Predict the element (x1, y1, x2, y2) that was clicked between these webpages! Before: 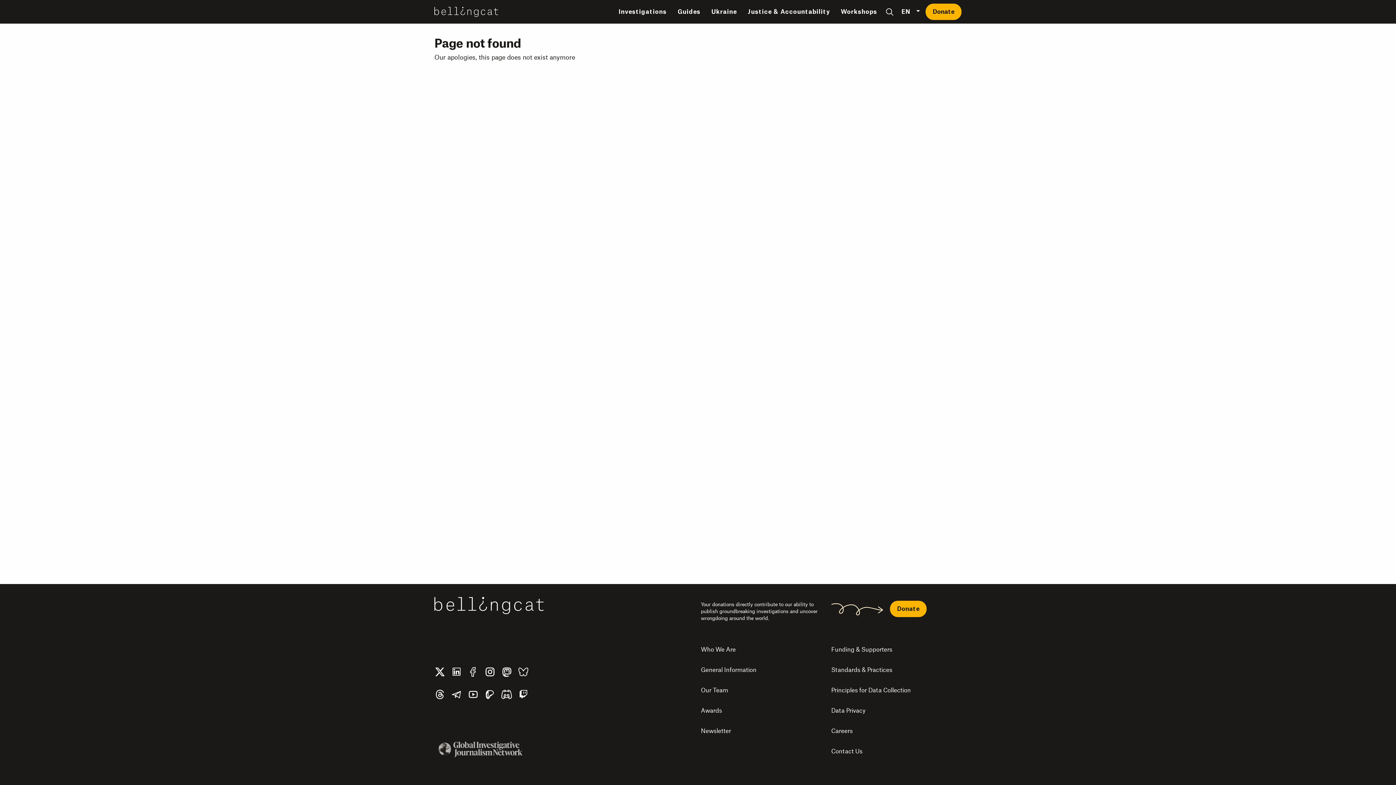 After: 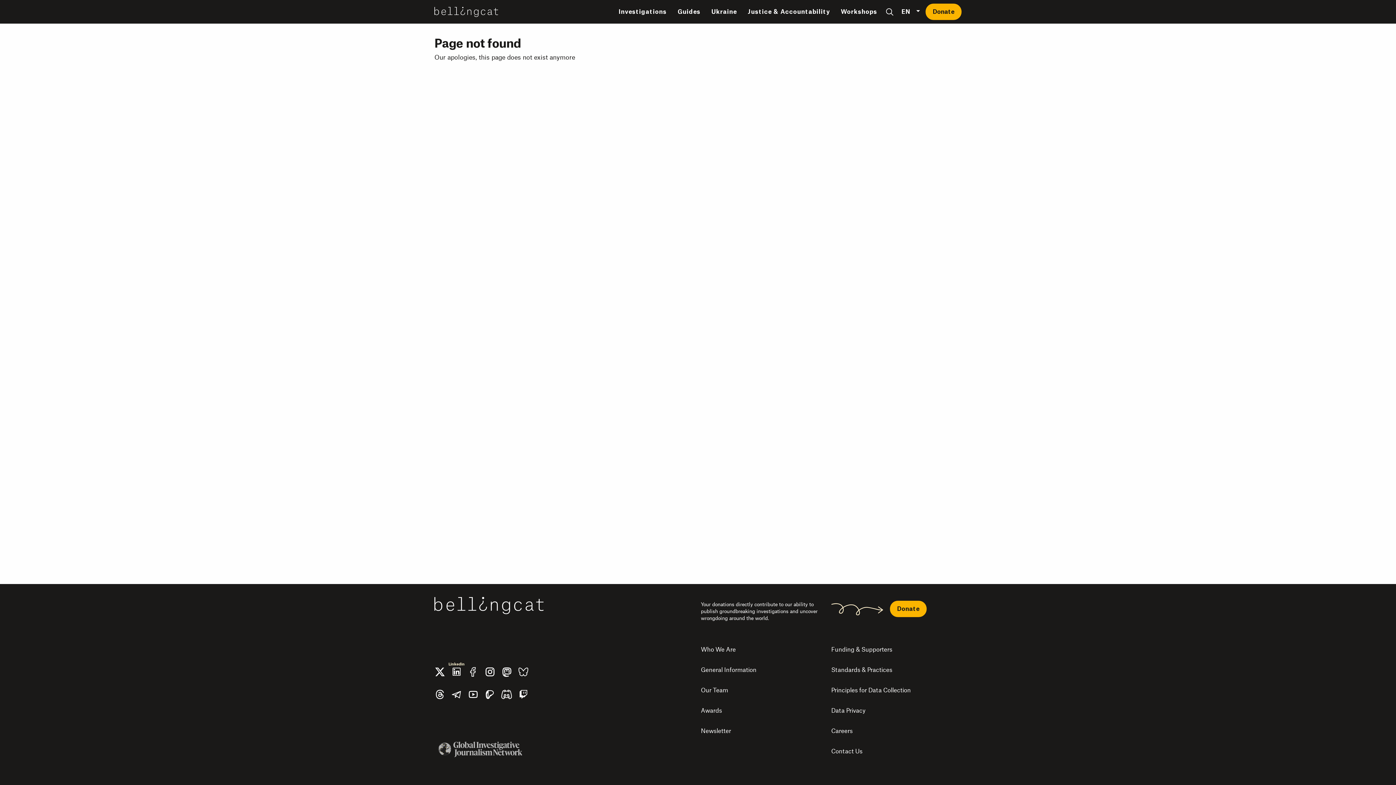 Action: bbox: (451, 666, 468, 677)